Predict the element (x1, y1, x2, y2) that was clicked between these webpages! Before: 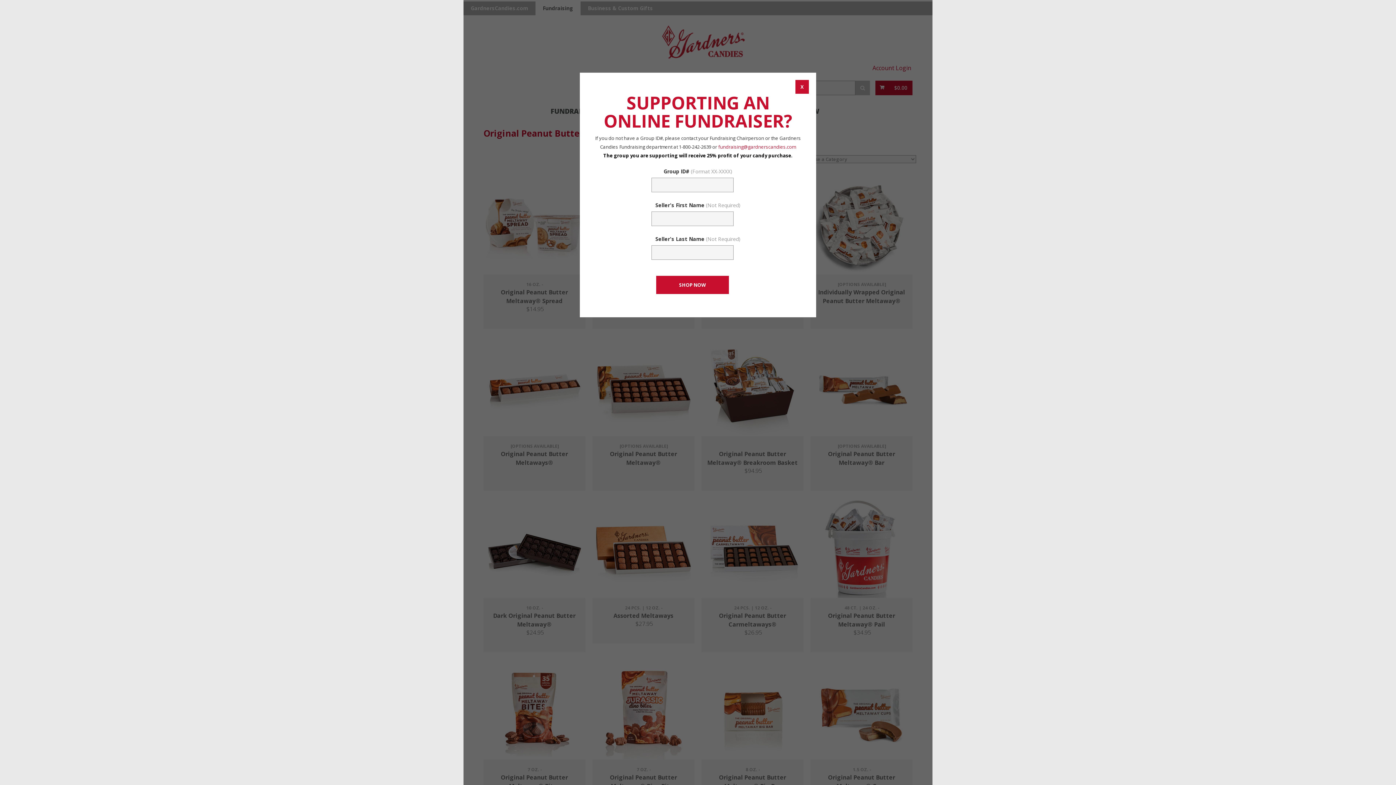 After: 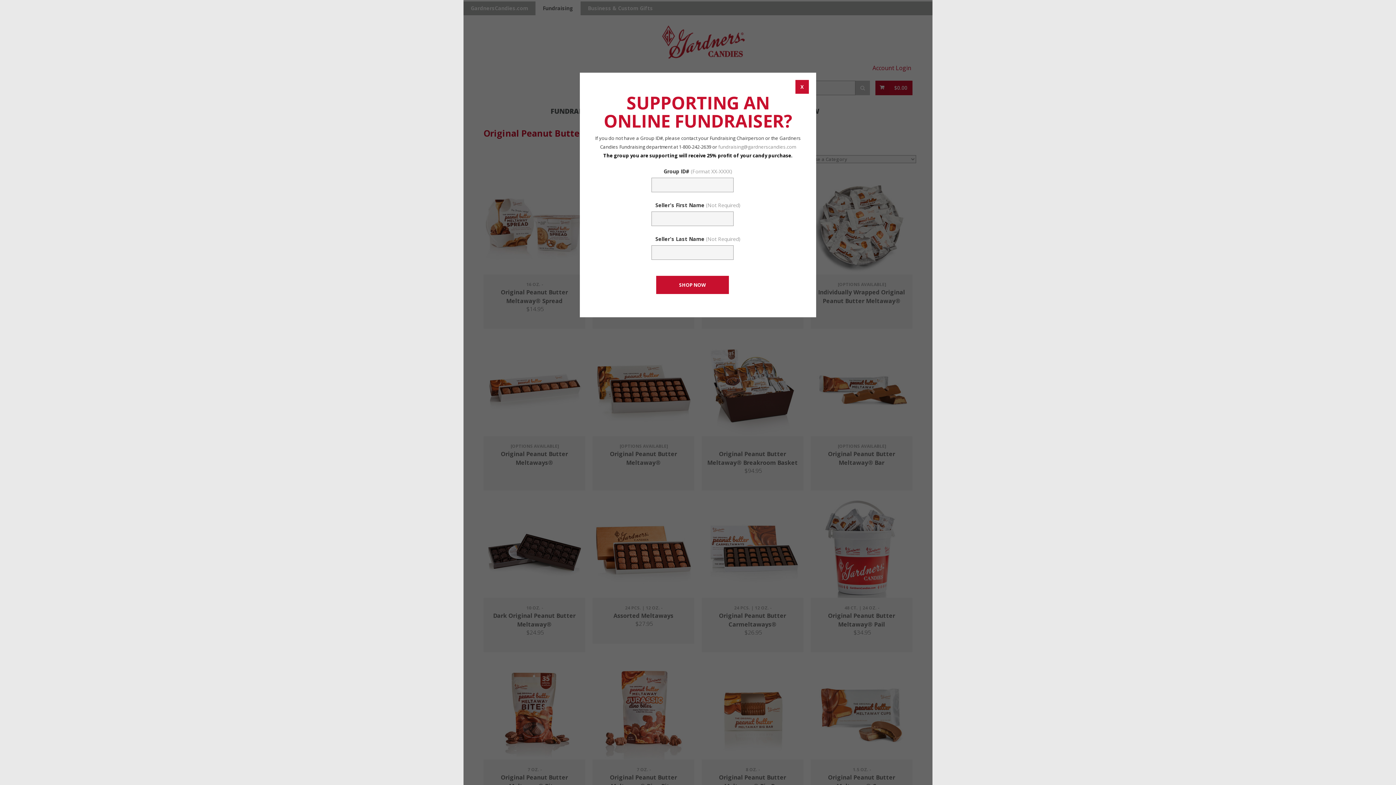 Action: label: fundraising@gardnerscandies.com bbox: (718, 143, 796, 150)